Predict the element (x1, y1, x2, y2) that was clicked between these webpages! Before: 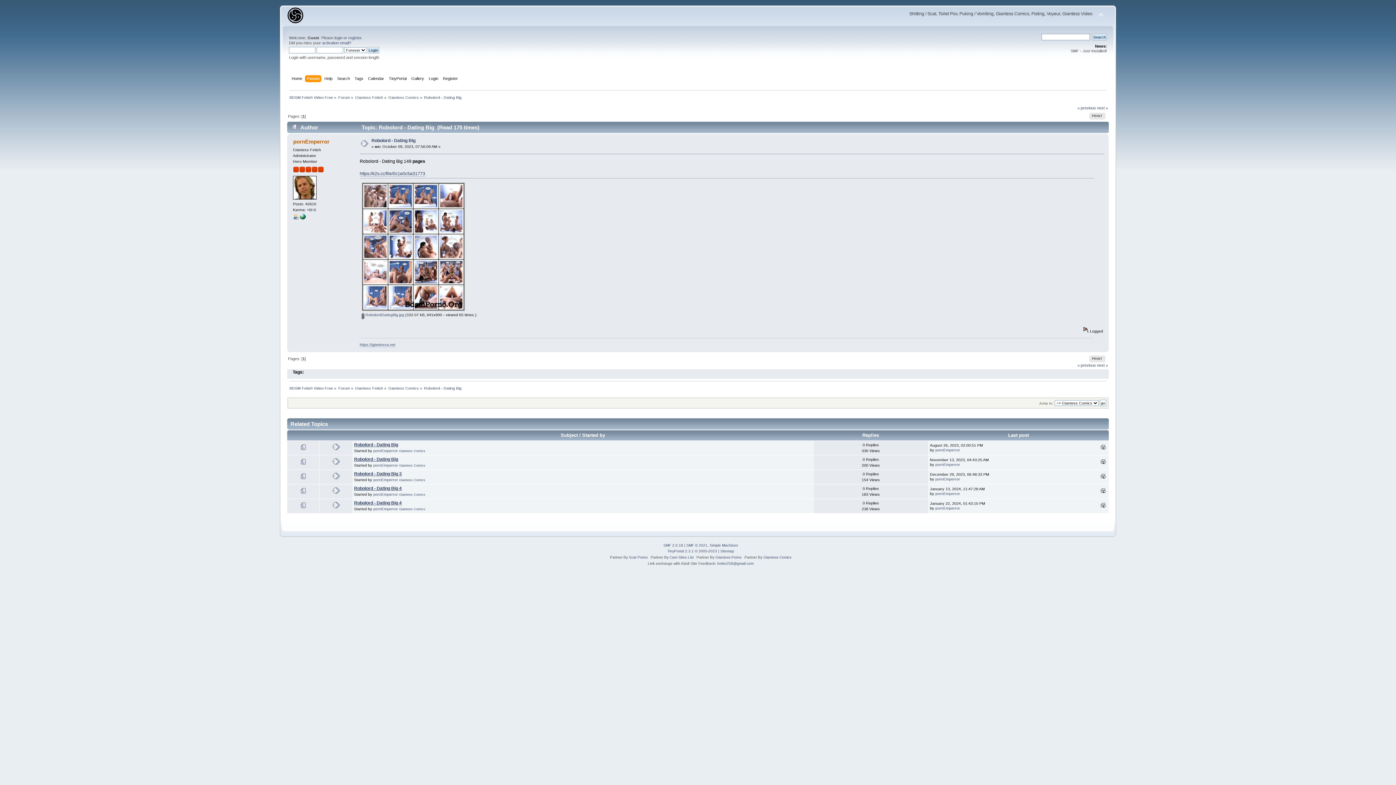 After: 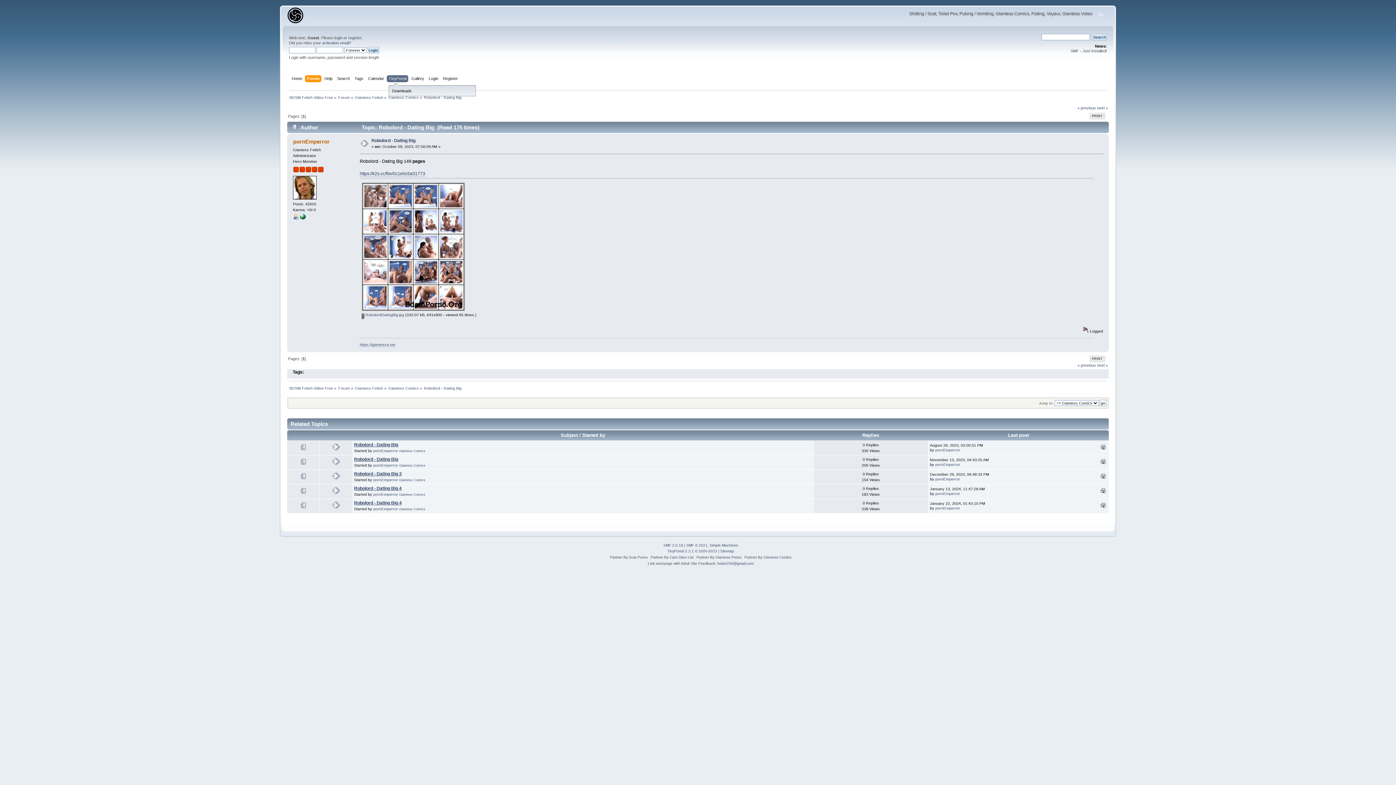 Action: bbox: (388, 75, 408, 83) label: TinyPortal